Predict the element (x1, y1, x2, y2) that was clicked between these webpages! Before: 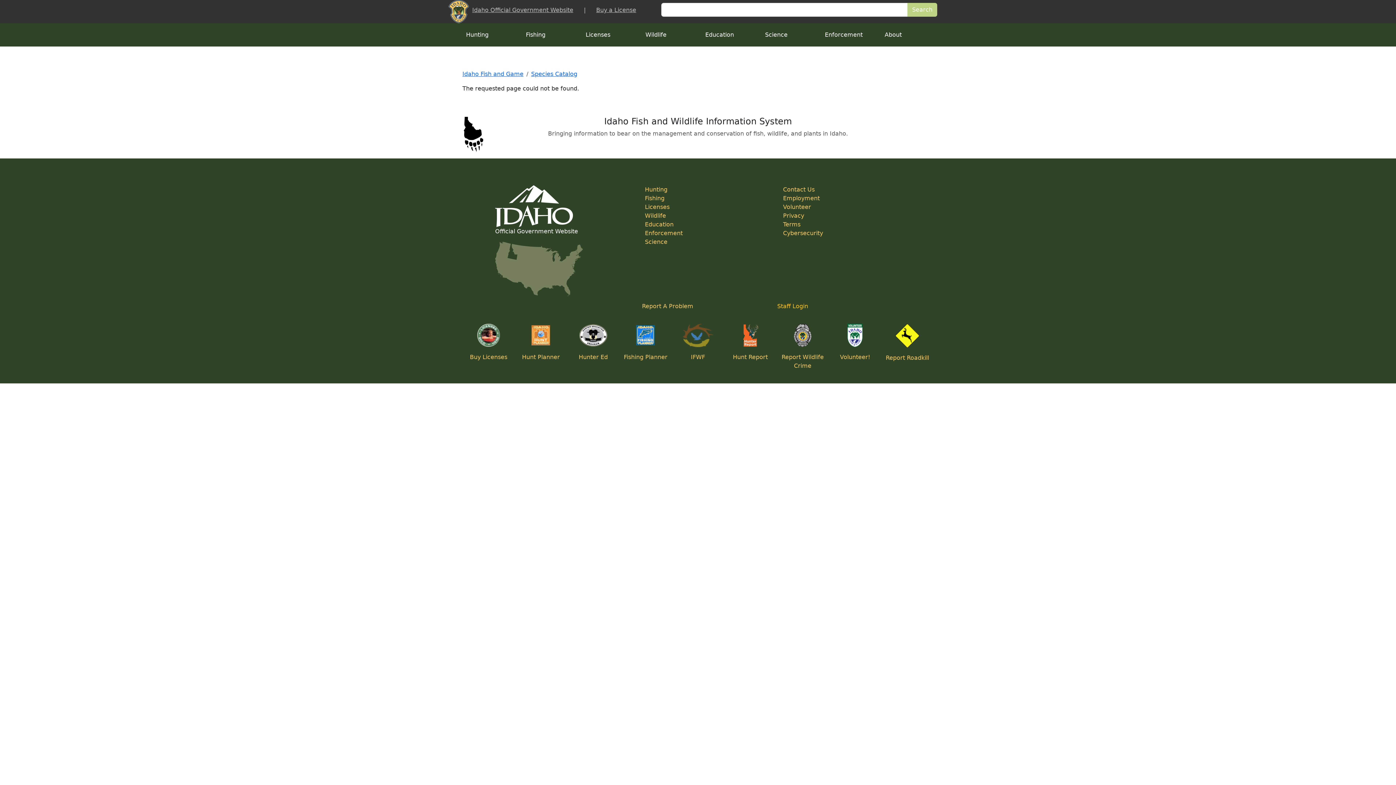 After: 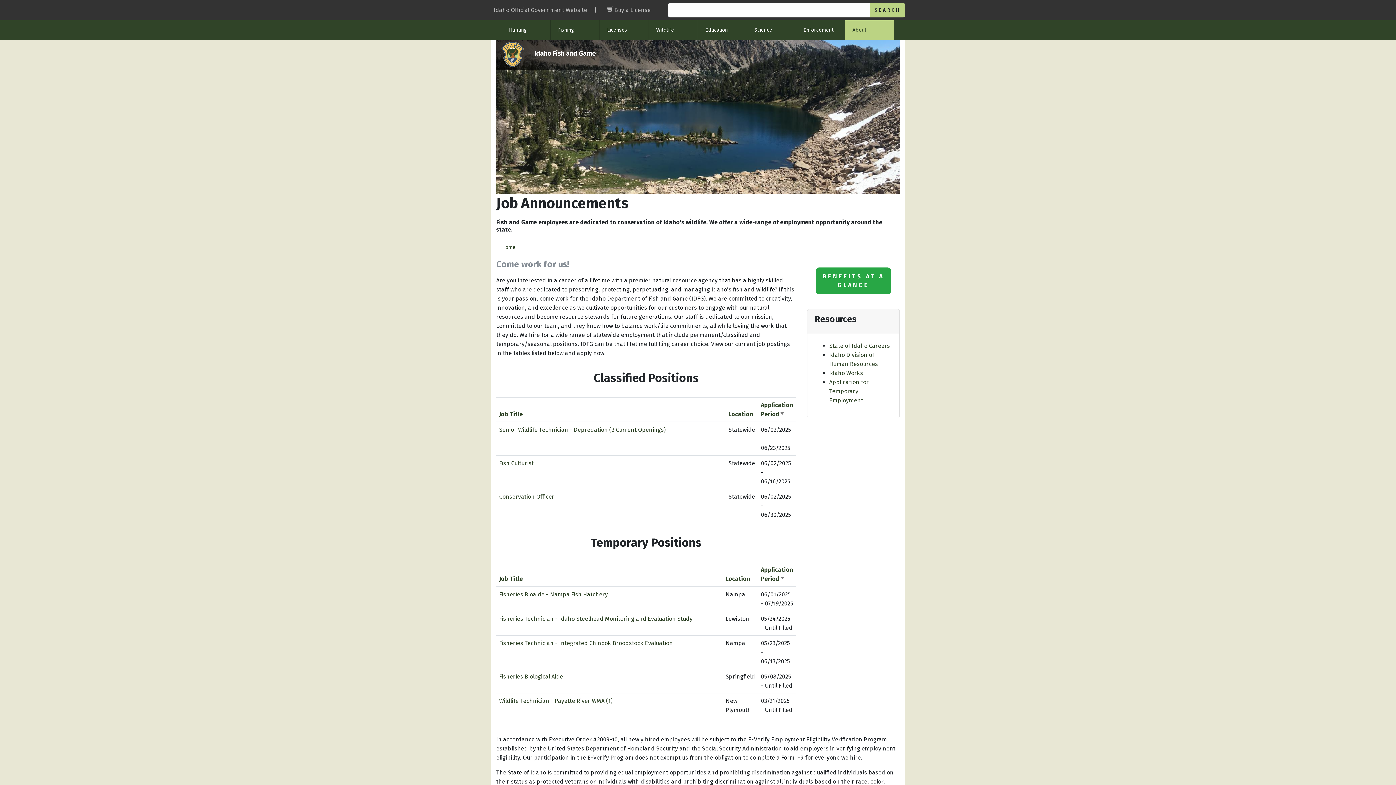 Action: bbox: (783, 194, 820, 201) label: Employment